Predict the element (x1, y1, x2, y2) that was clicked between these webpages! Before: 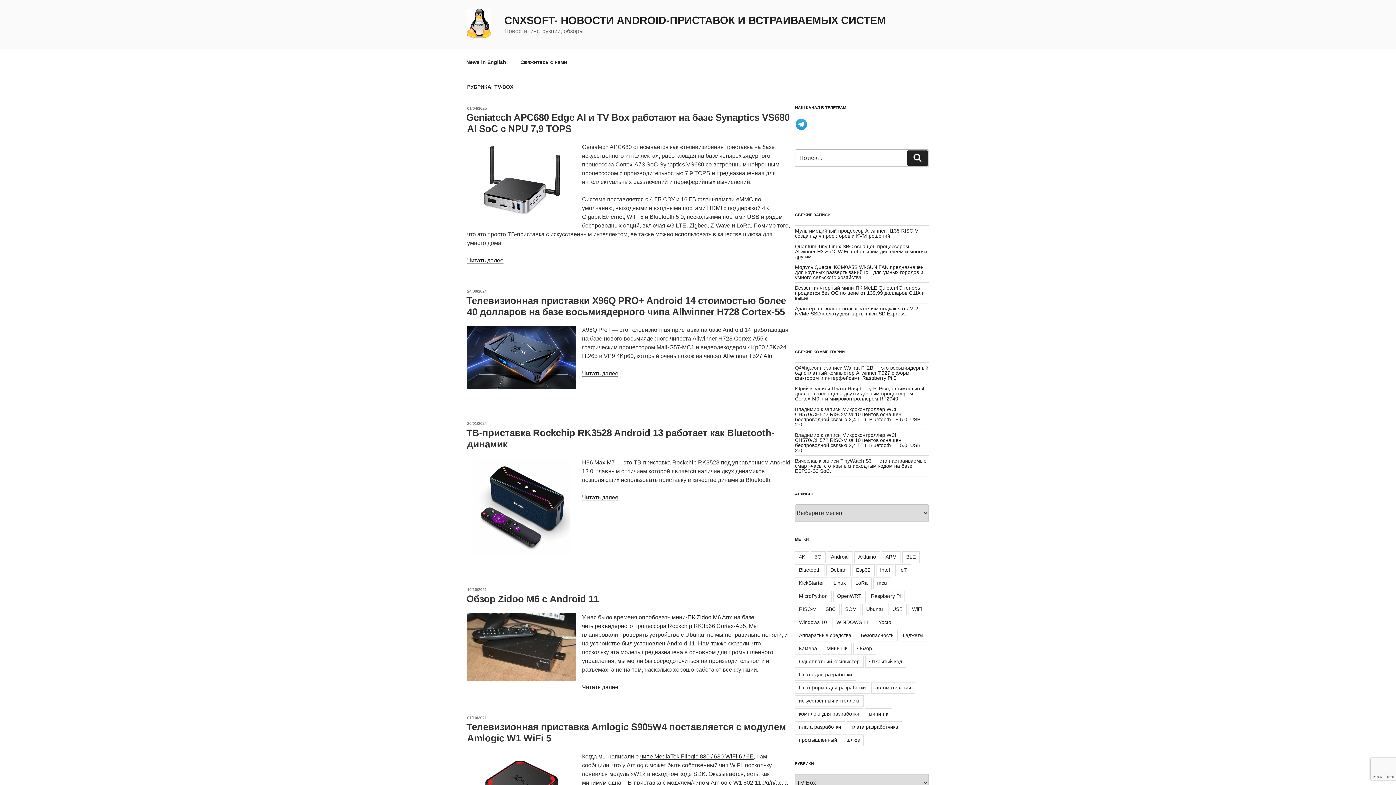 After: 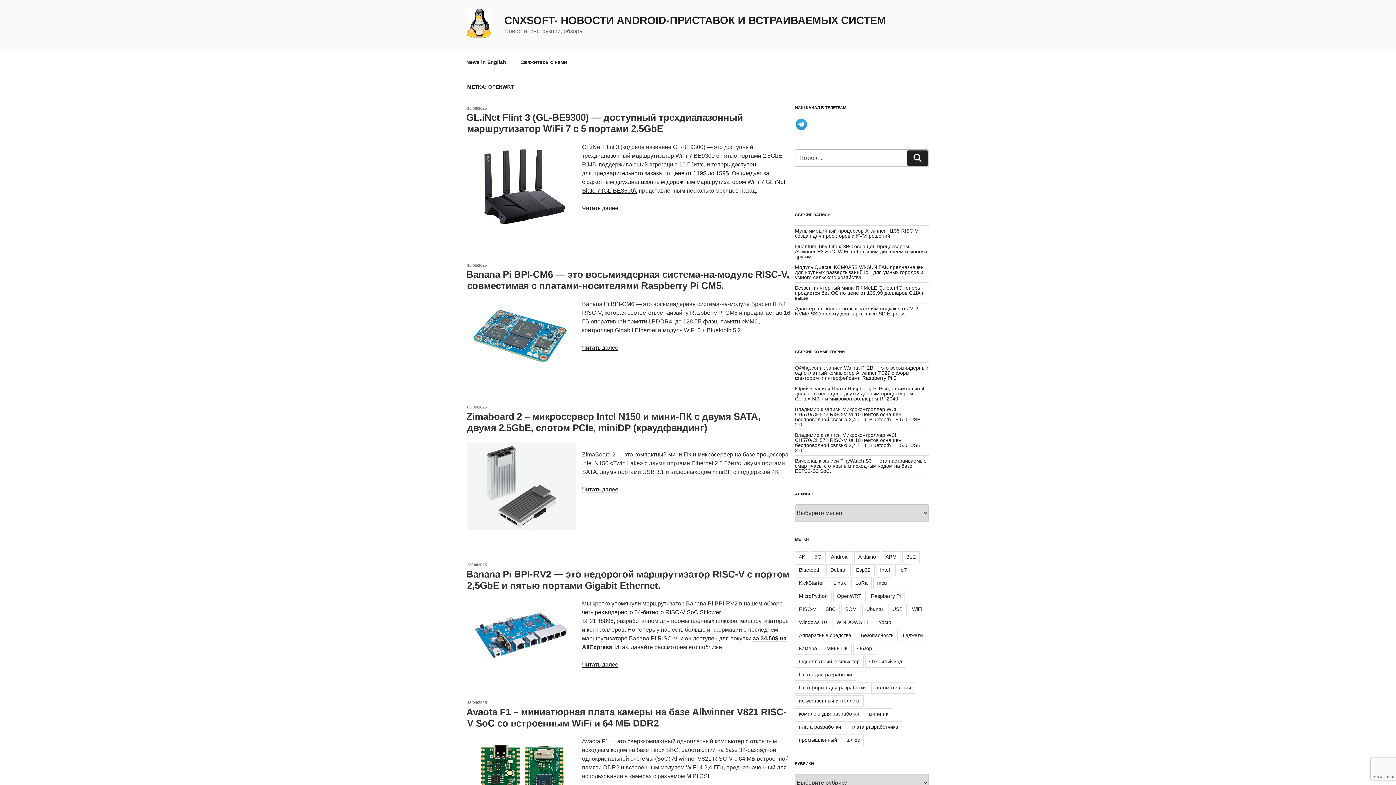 Action: label: OpenWRT bbox: (833, 590, 865, 602)